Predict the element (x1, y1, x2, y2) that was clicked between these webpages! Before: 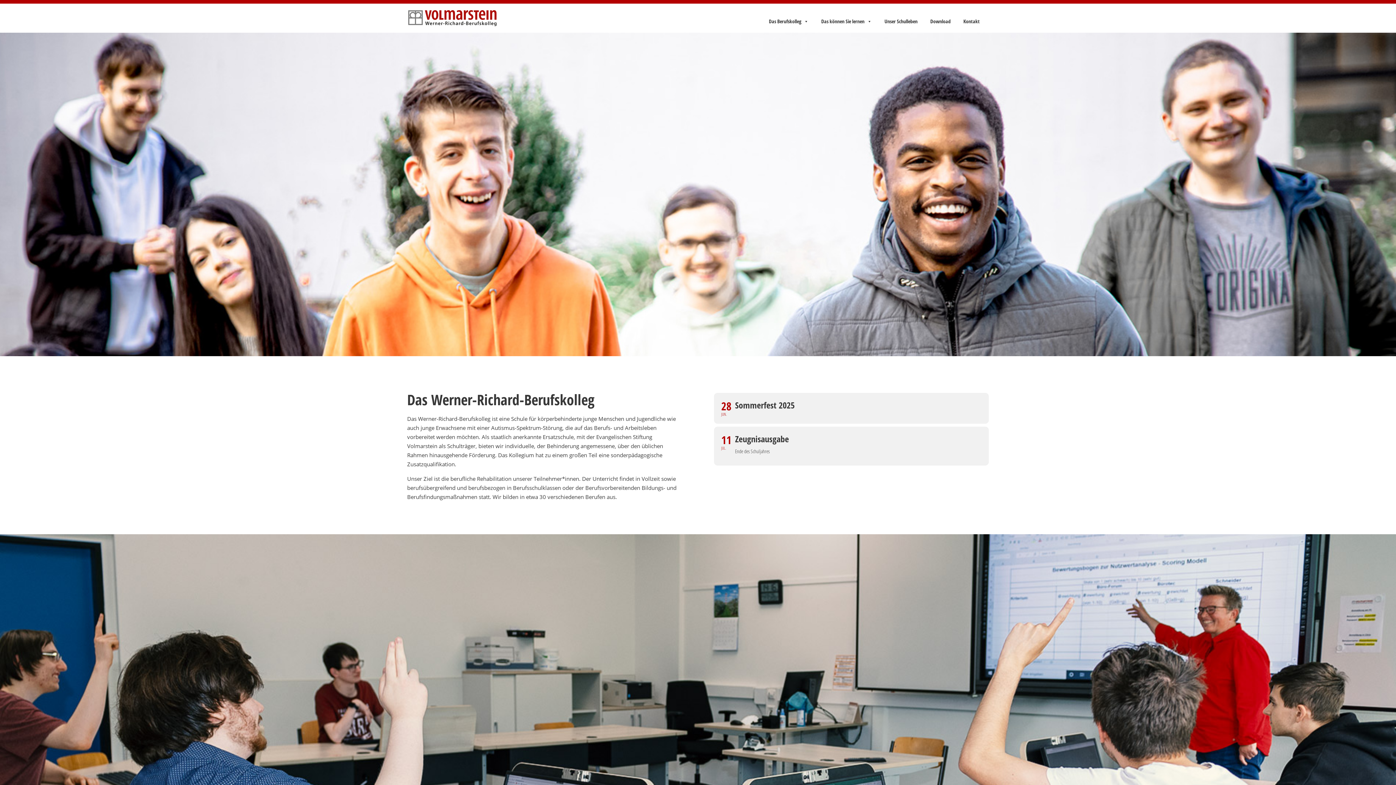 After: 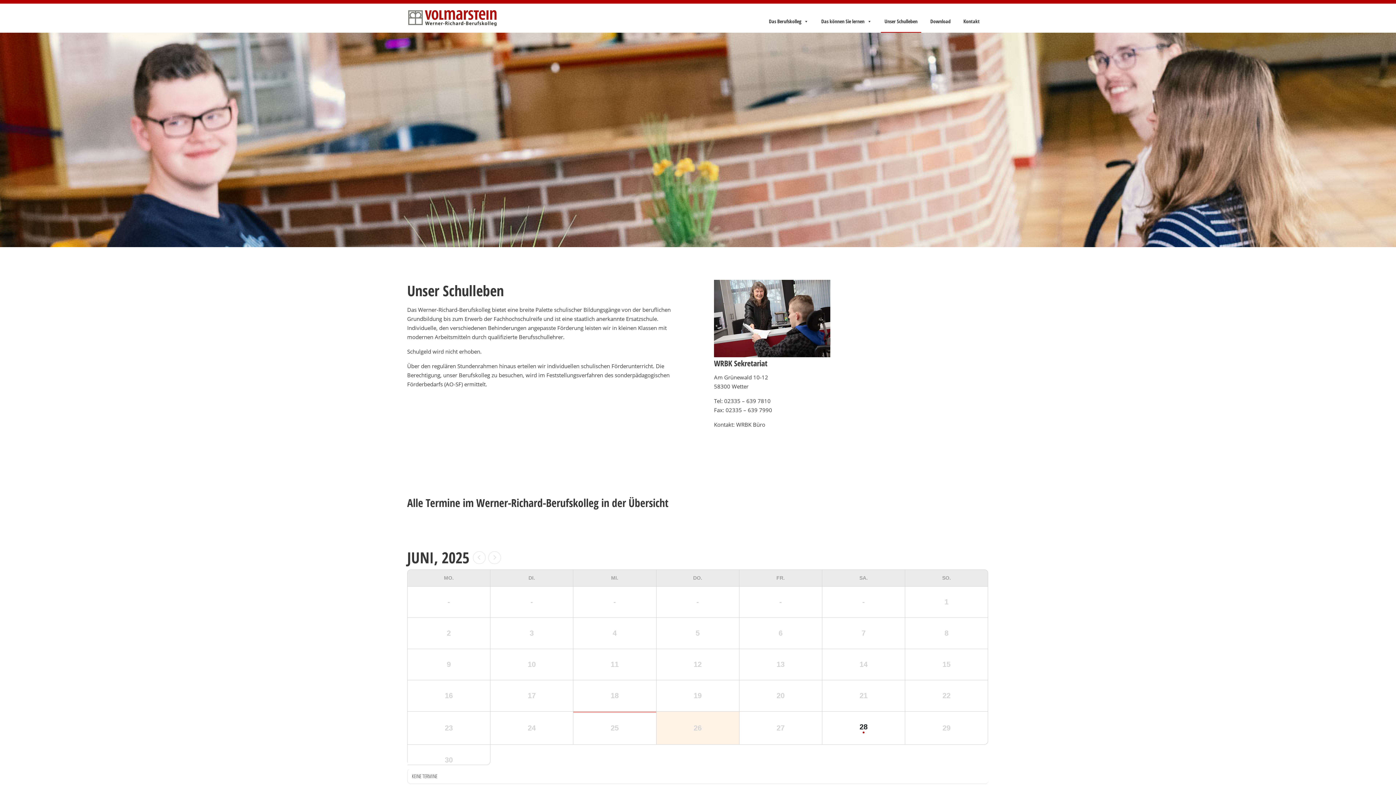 Action: label: Unser Schulleben bbox: (881, 18, 921, 32)